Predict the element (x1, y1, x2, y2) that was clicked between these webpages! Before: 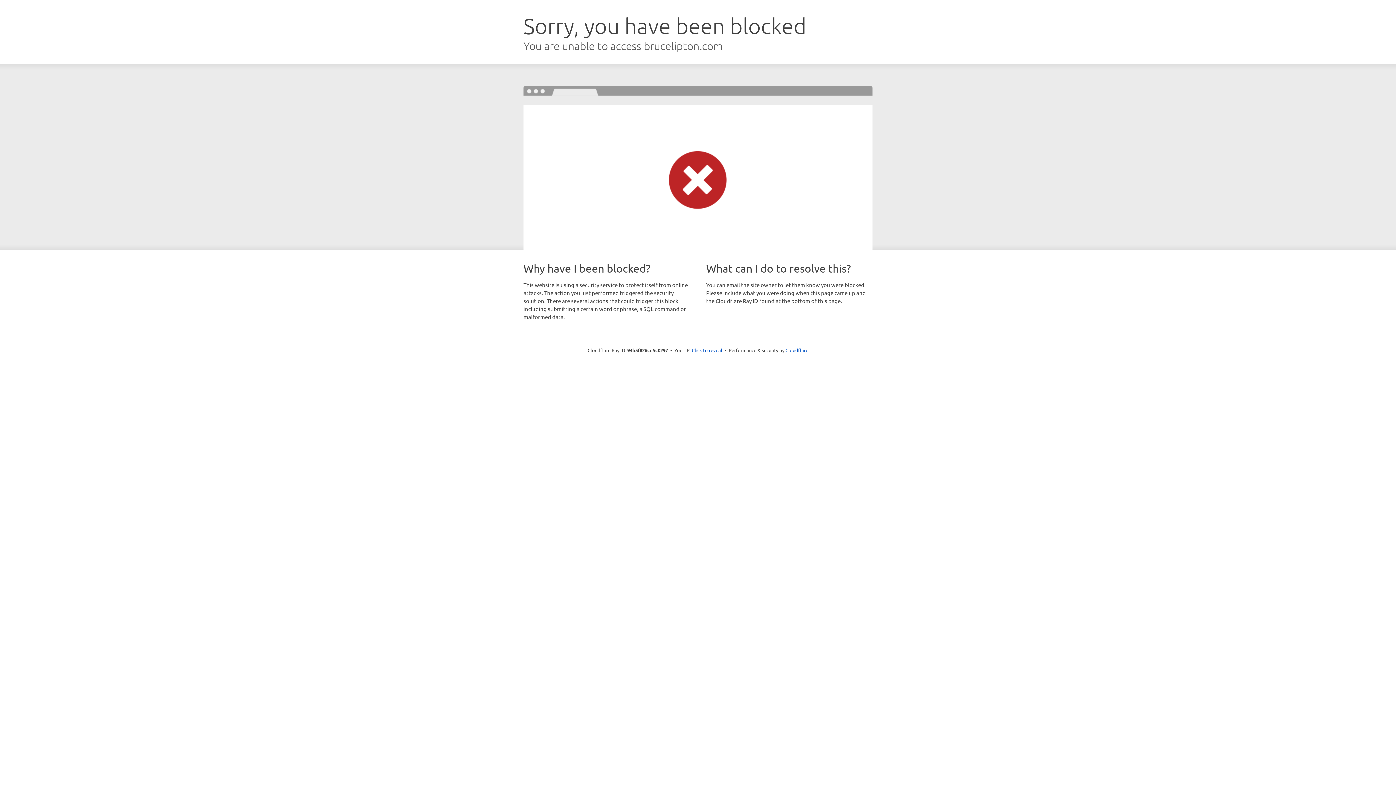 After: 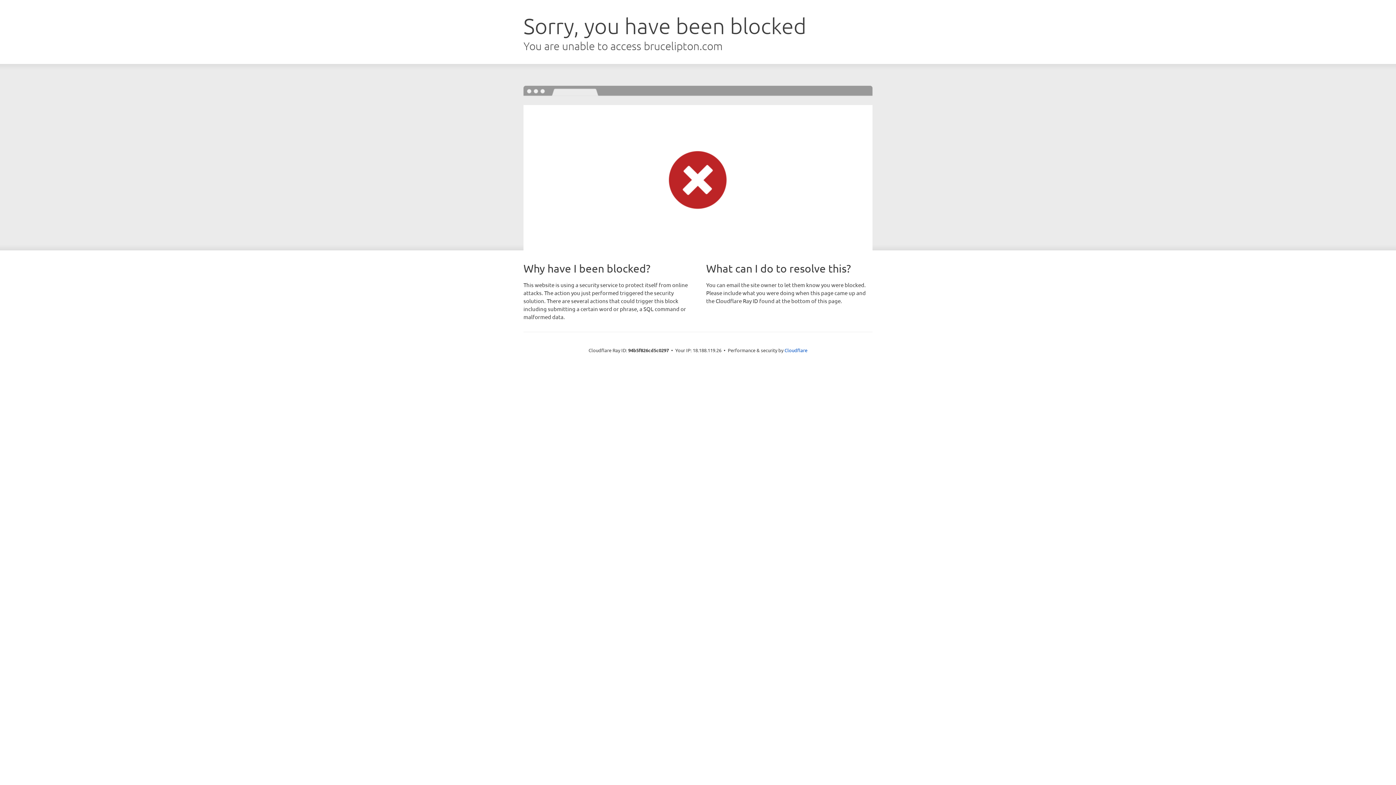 Action: bbox: (692, 346, 722, 353) label: Click to reveal